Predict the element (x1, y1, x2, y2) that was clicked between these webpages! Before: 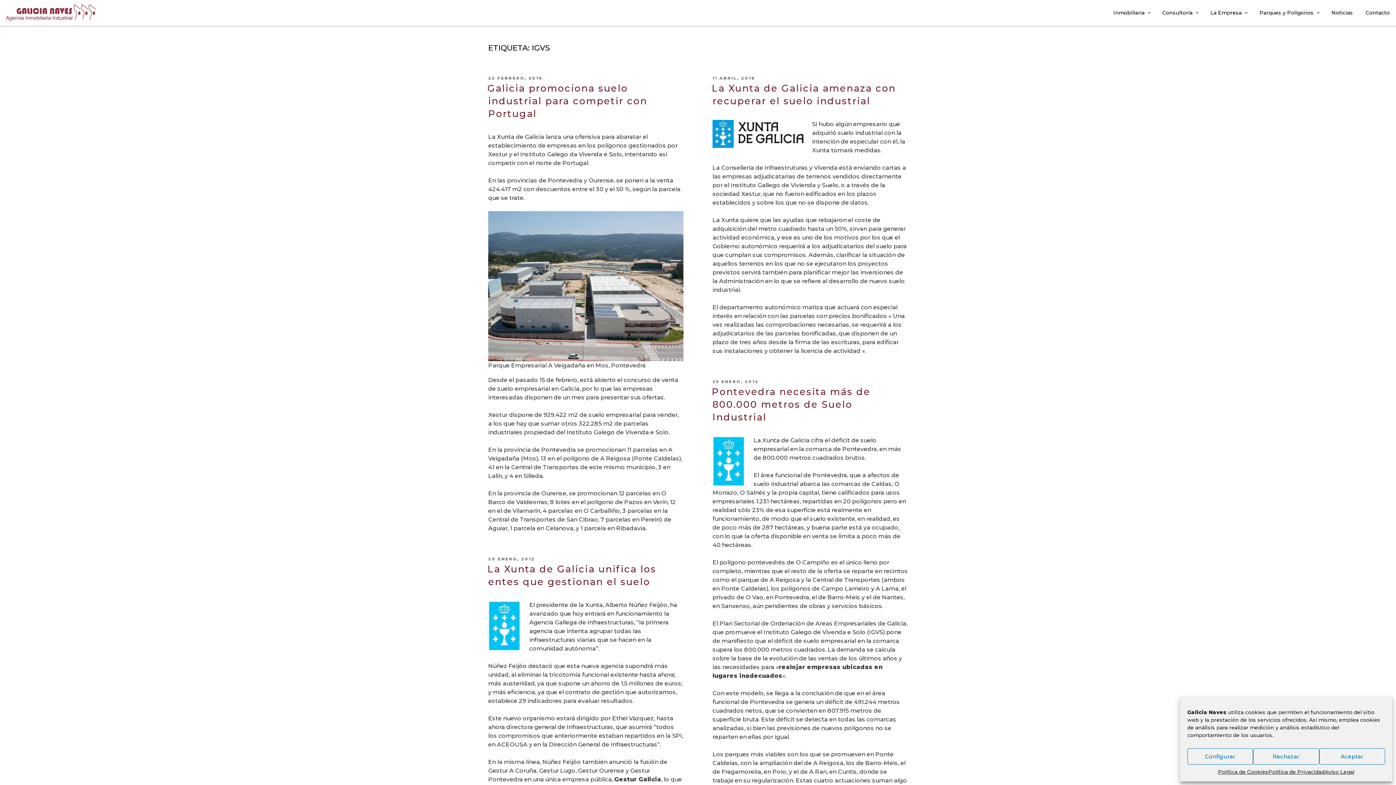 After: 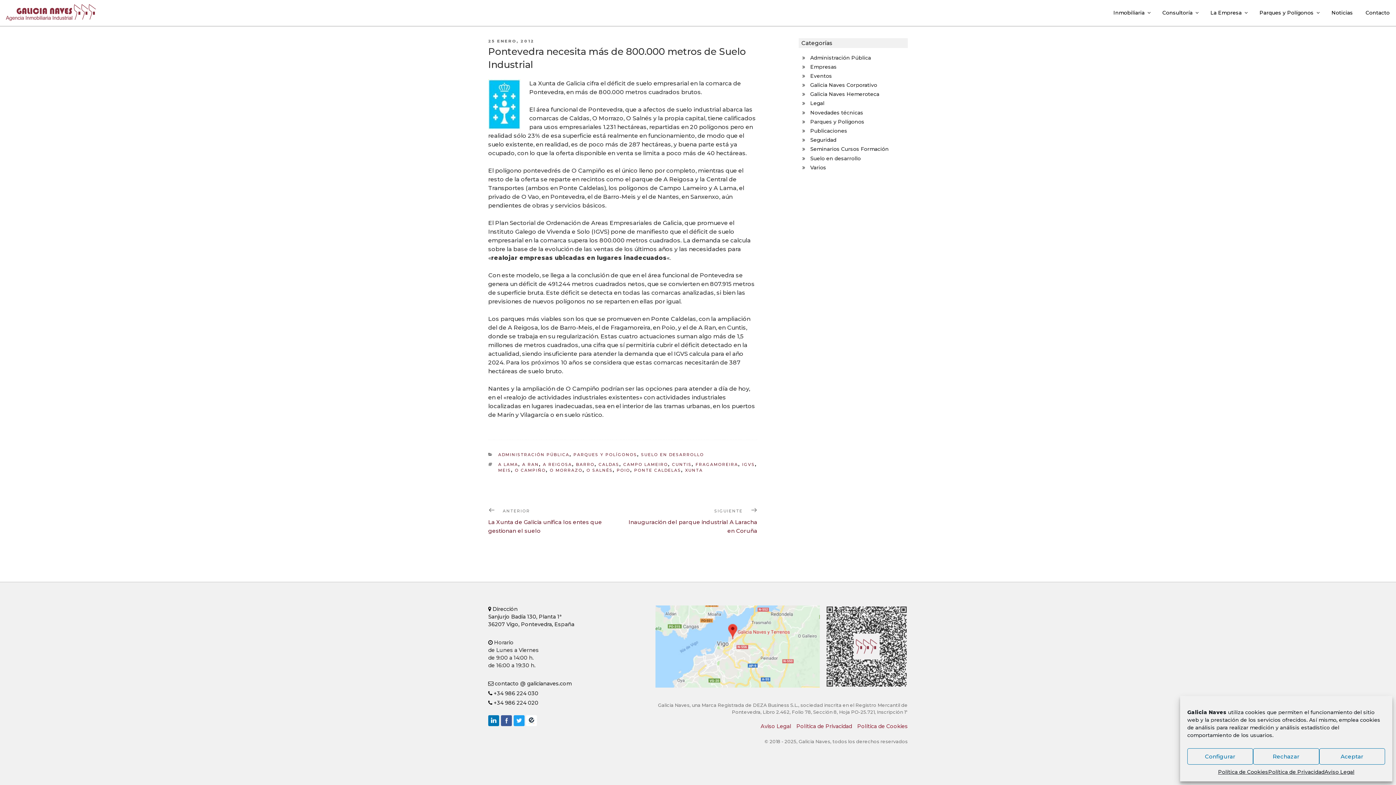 Action: bbox: (712, 386, 870, 423) label: Pontevedra necesita más de 800.000 metros de Suelo Industrial